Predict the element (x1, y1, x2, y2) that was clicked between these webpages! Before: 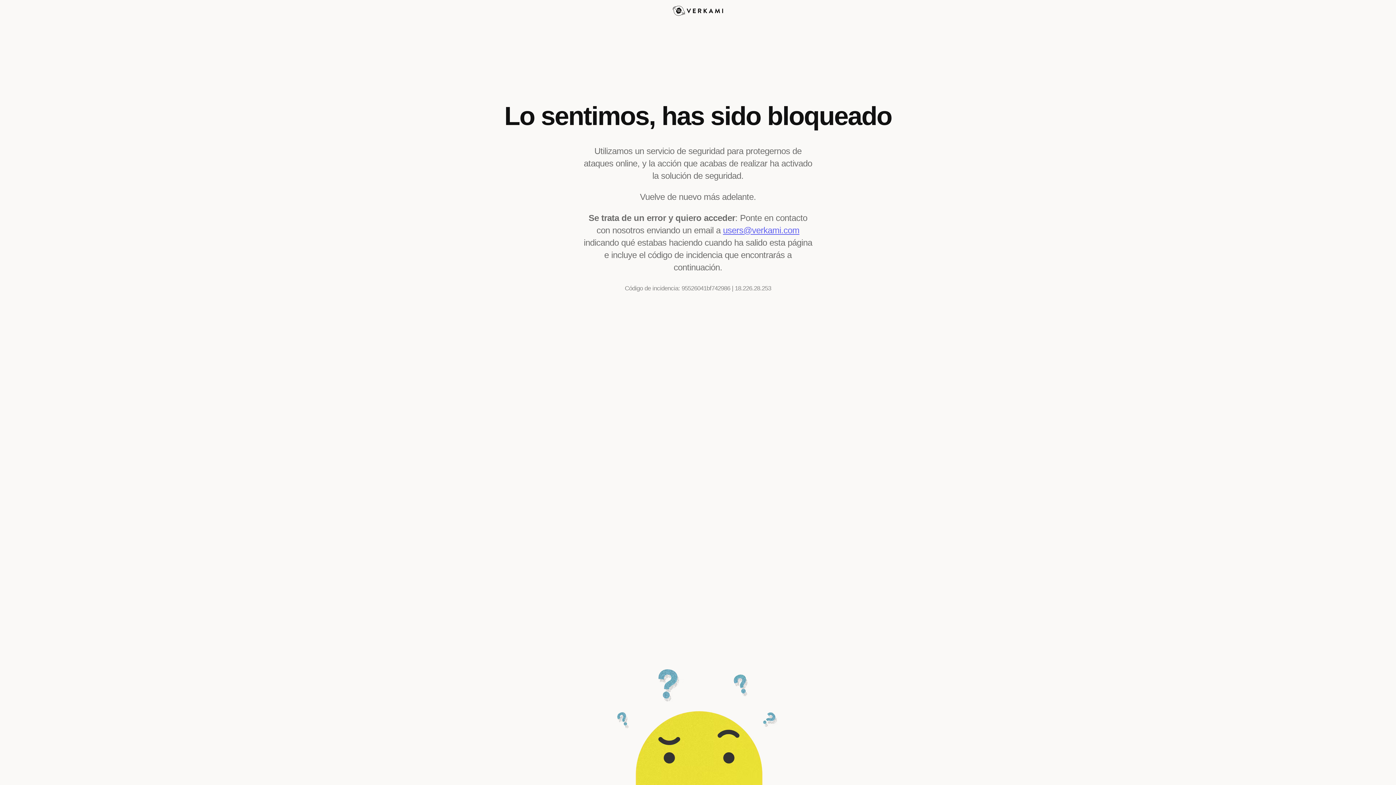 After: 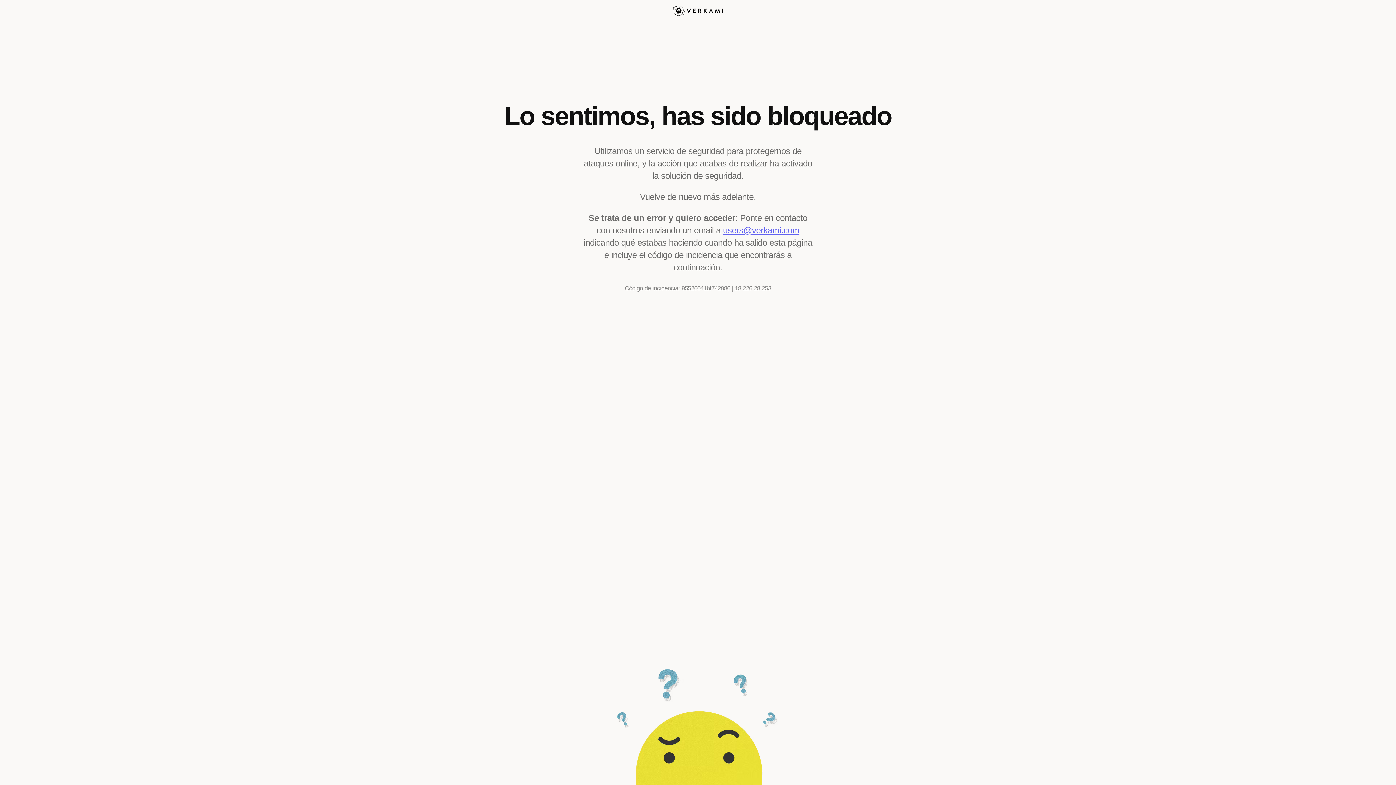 Action: label: users@verkami.com bbox: (723, 225, 799, 235)